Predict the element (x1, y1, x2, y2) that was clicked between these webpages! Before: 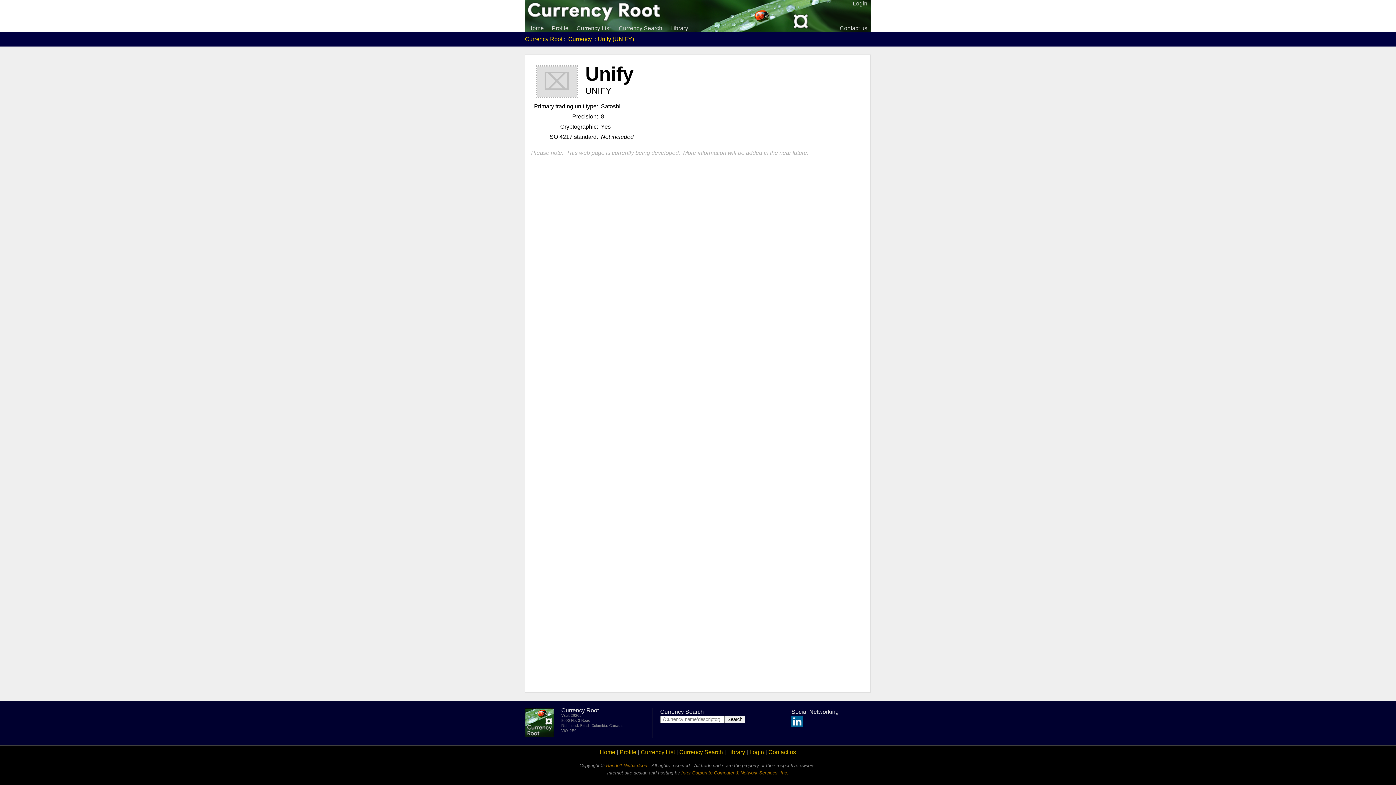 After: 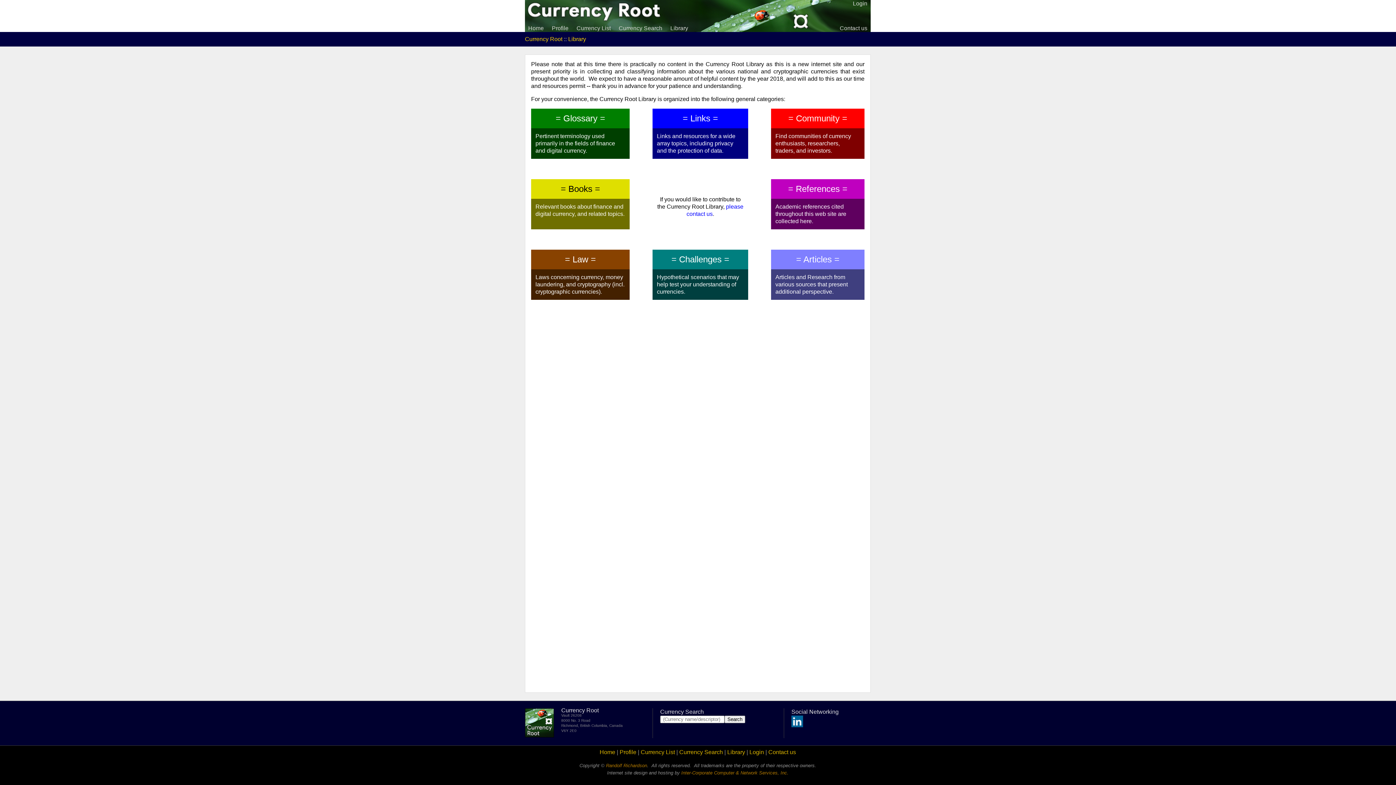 Action: bbox: (727, 749, 745, 755) label: Library